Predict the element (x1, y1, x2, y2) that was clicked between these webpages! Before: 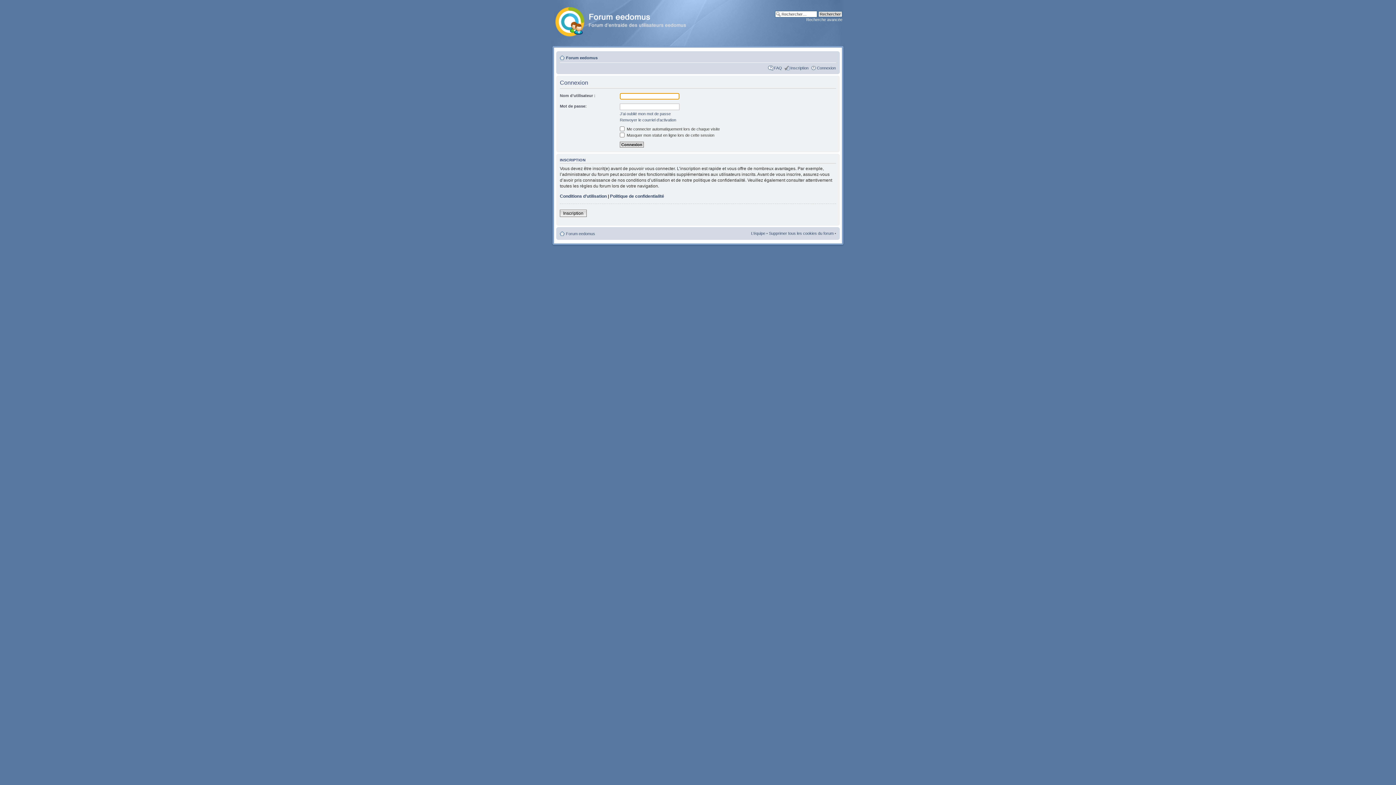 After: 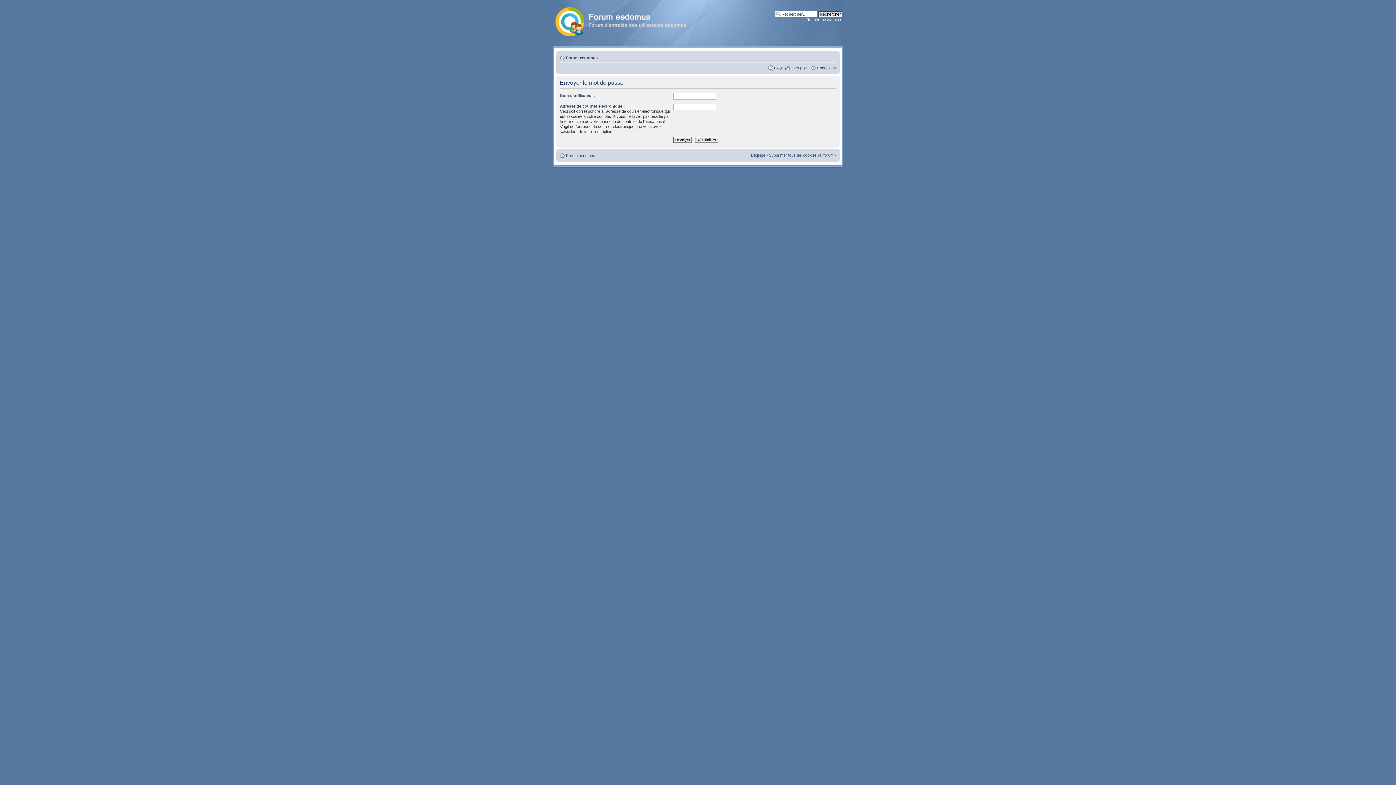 Action: bbox: (620, 111, 670, 116) label: J’ai oublié mon mot de passe